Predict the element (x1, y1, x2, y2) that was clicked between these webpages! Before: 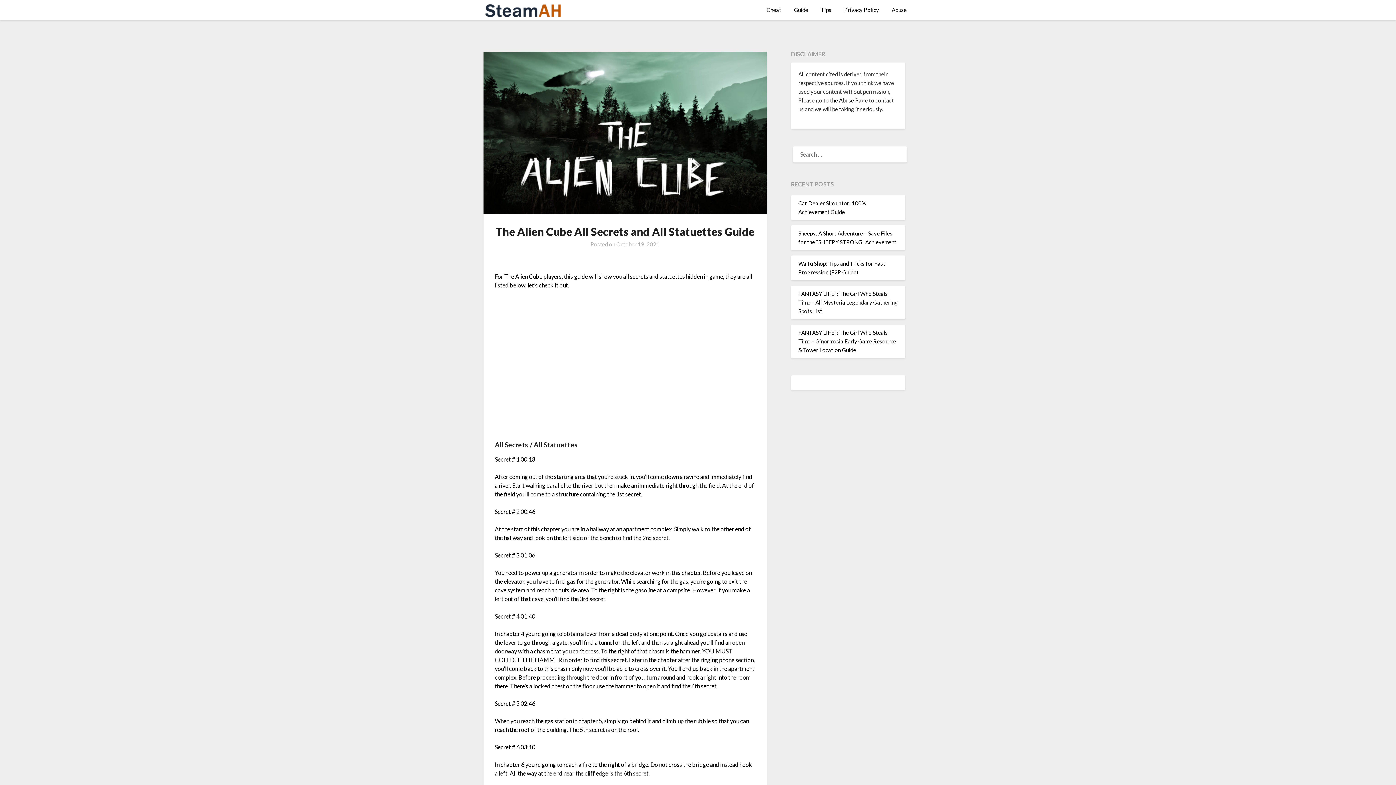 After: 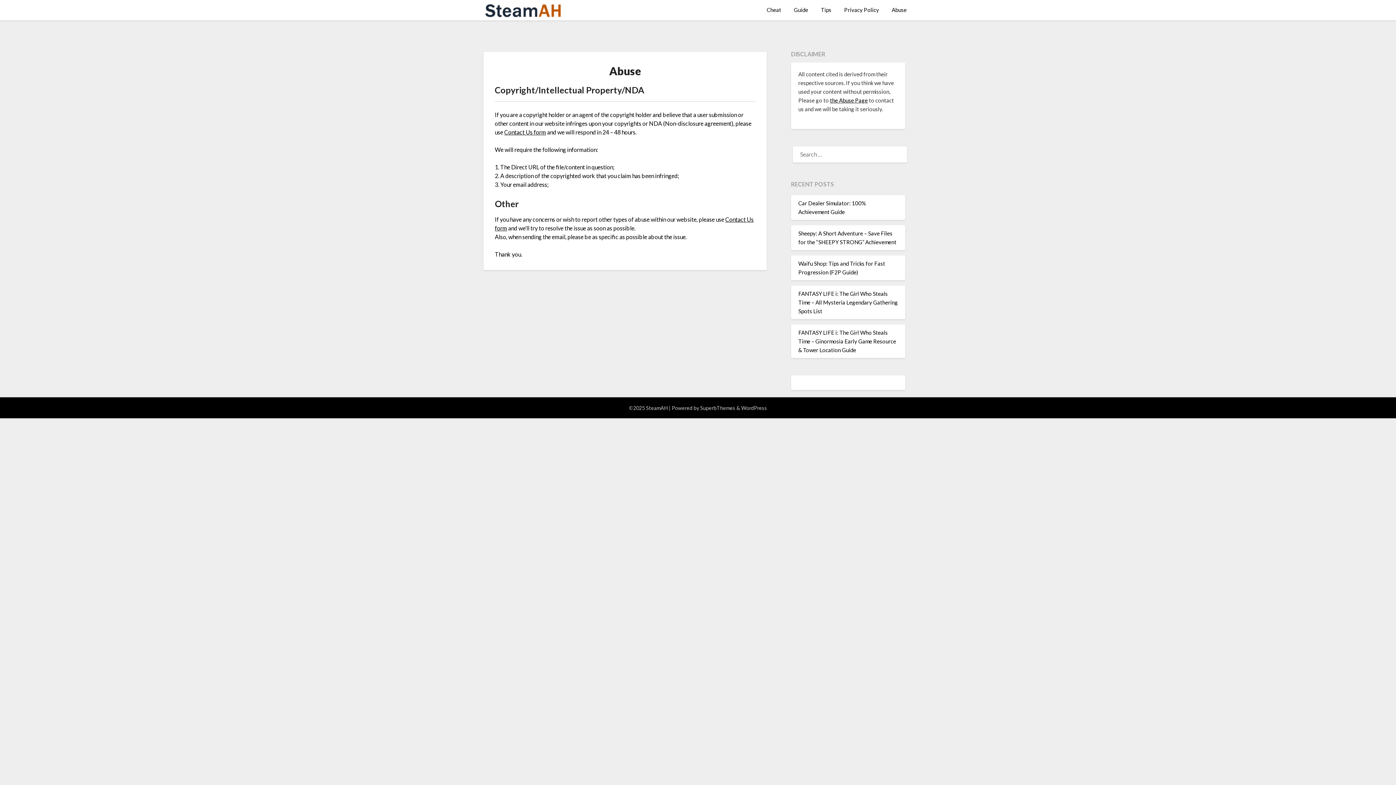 Action: label: Abuse bbox: (886, 0, 912, 19)